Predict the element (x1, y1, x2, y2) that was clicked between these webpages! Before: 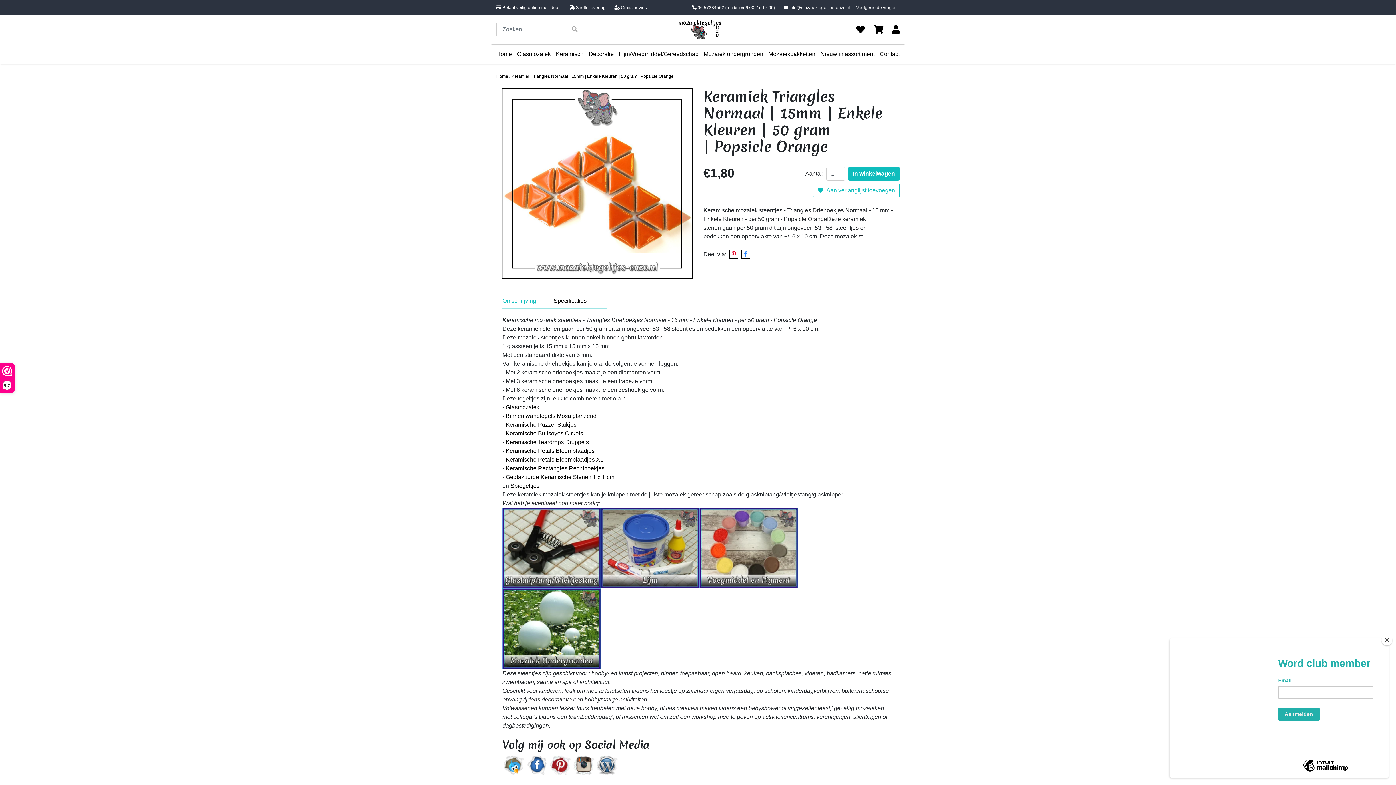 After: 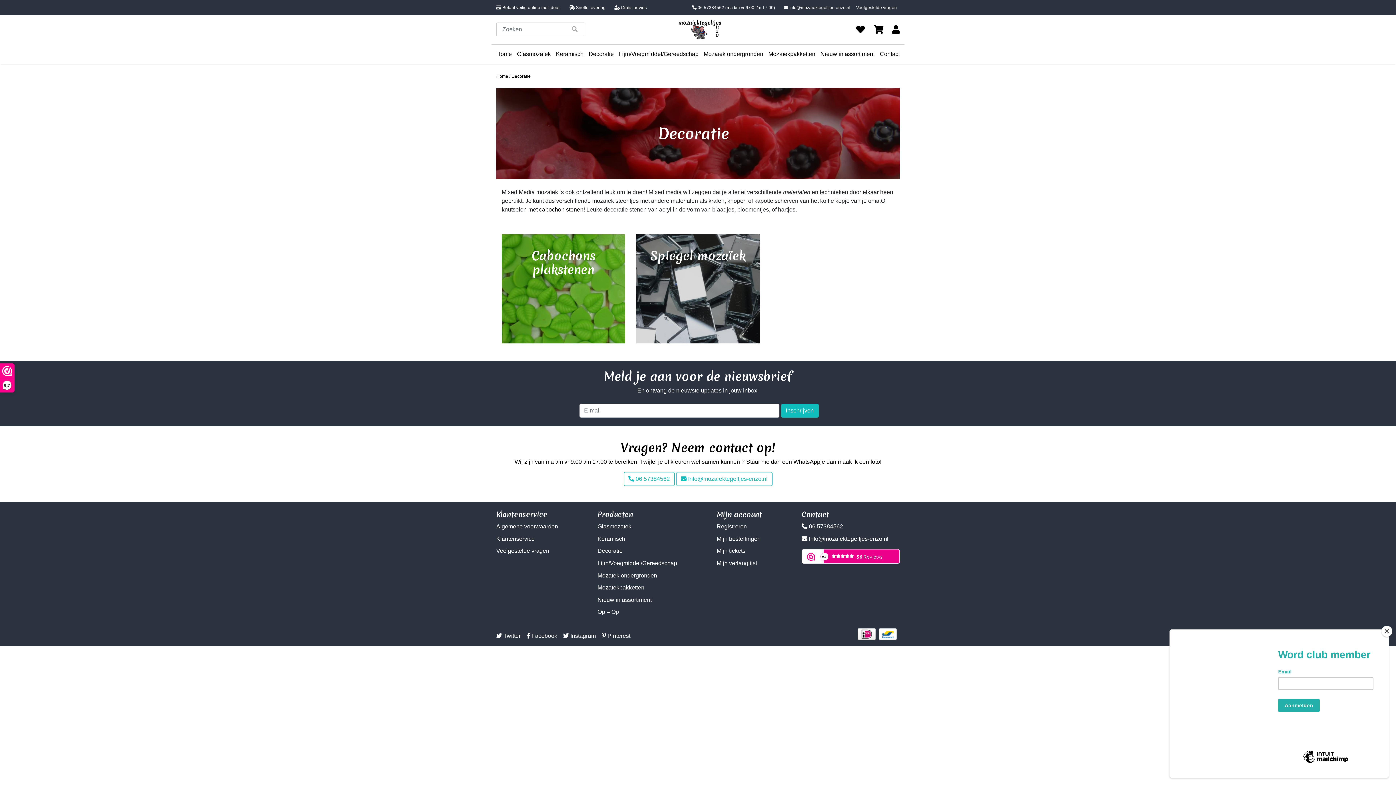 Action: bbox: (588, 49, 613, 58) label: Decoratie